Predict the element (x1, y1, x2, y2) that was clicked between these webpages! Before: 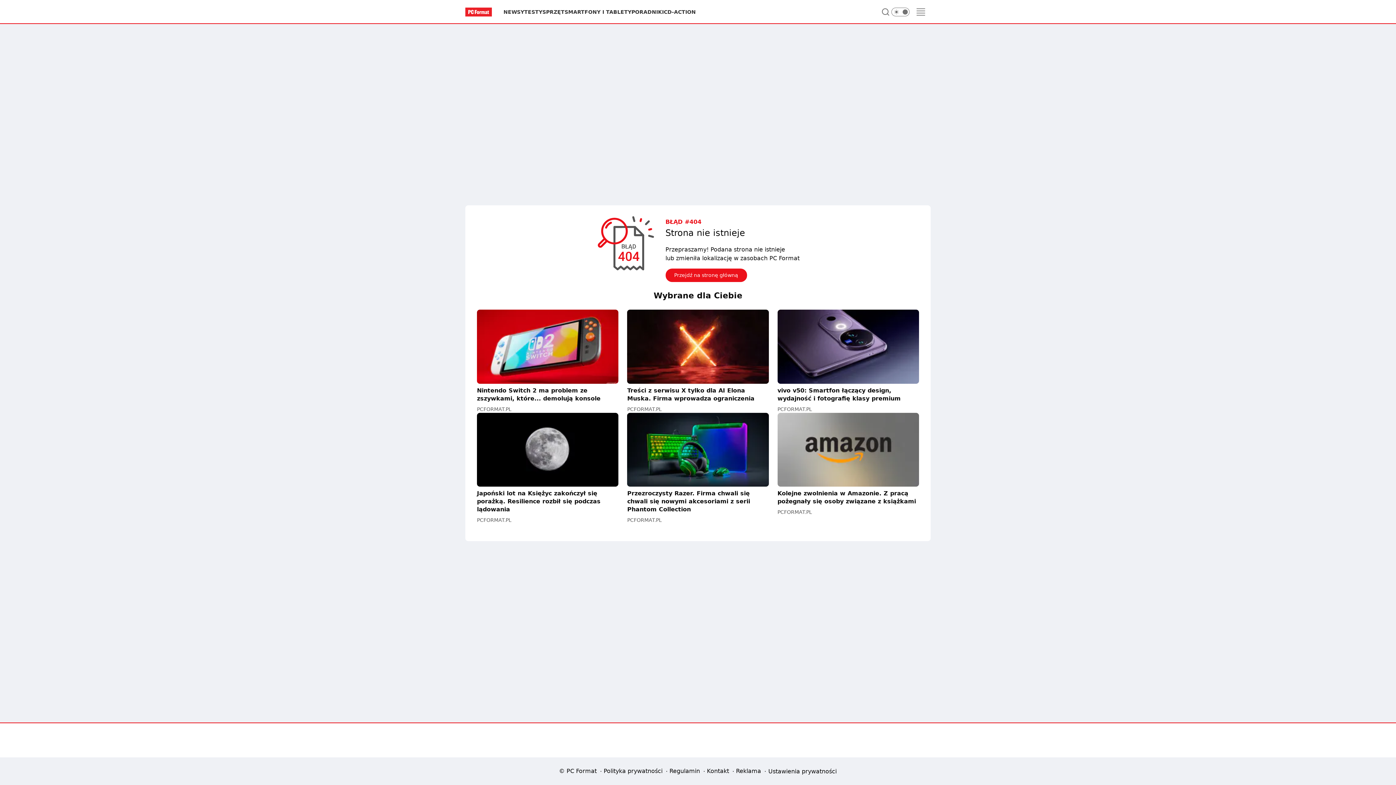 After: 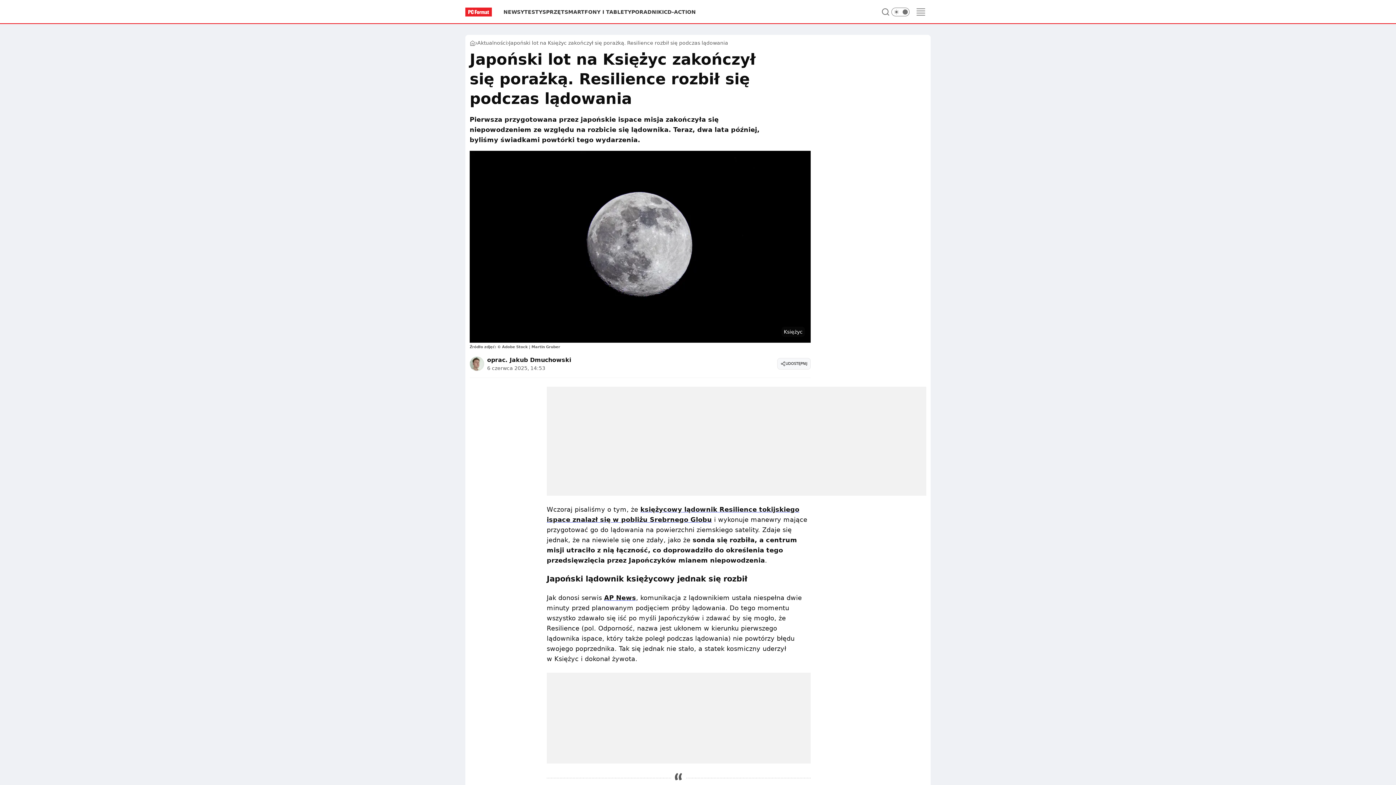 Action: label: Japoński lot na Księżyc zakończył się porażką. Resilience rozbił się podczas lądowania bbox: (477, 412, 618, 513)